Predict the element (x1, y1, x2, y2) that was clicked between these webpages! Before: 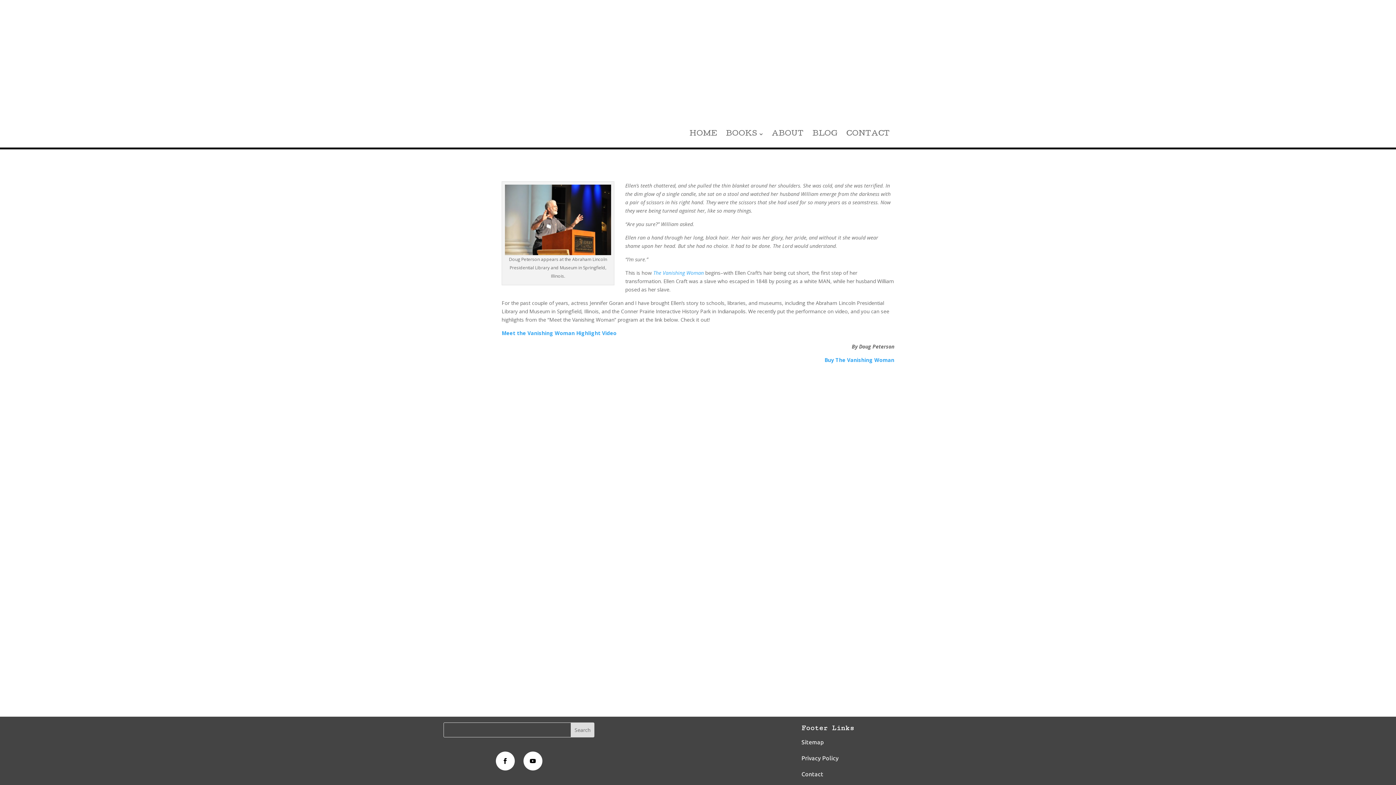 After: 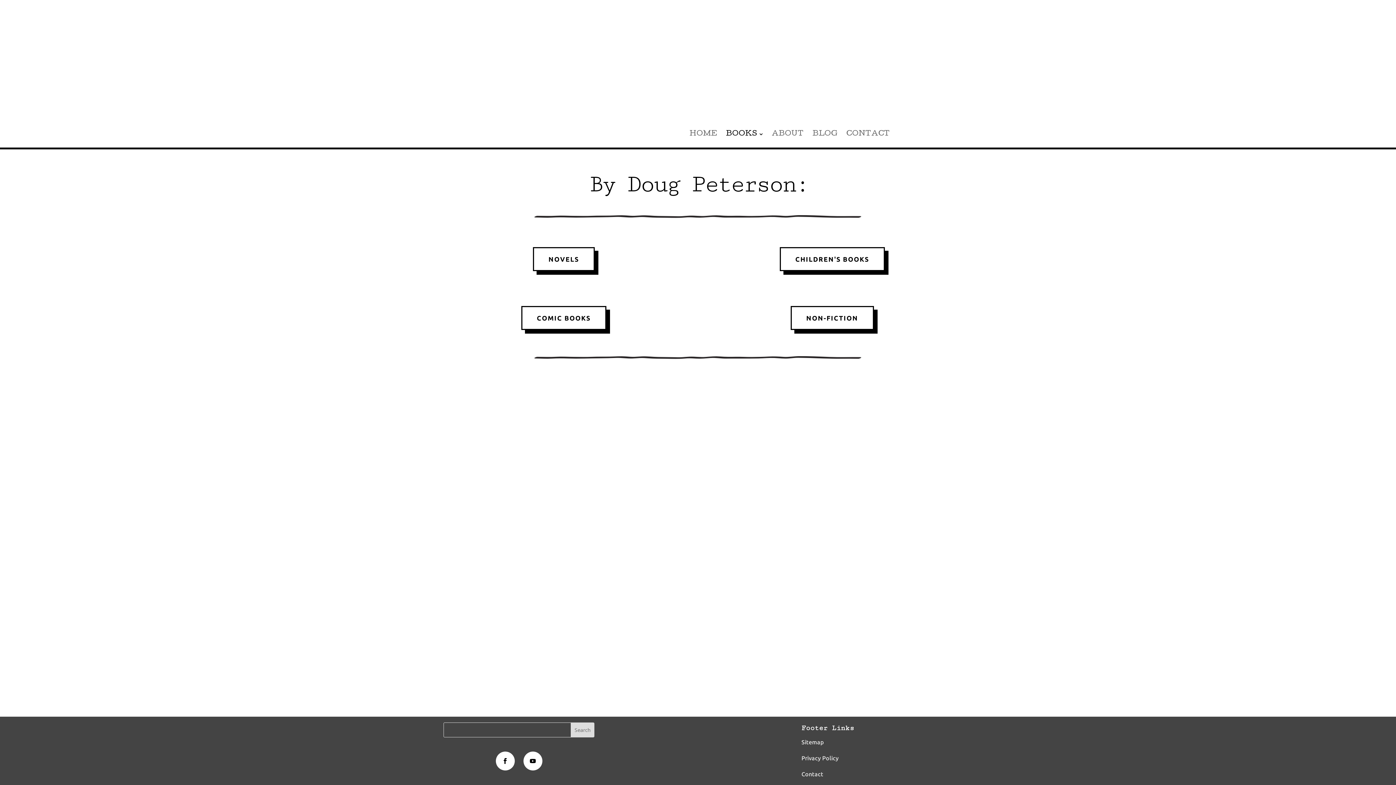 Action: bbox: (758, 130, 763, 137)